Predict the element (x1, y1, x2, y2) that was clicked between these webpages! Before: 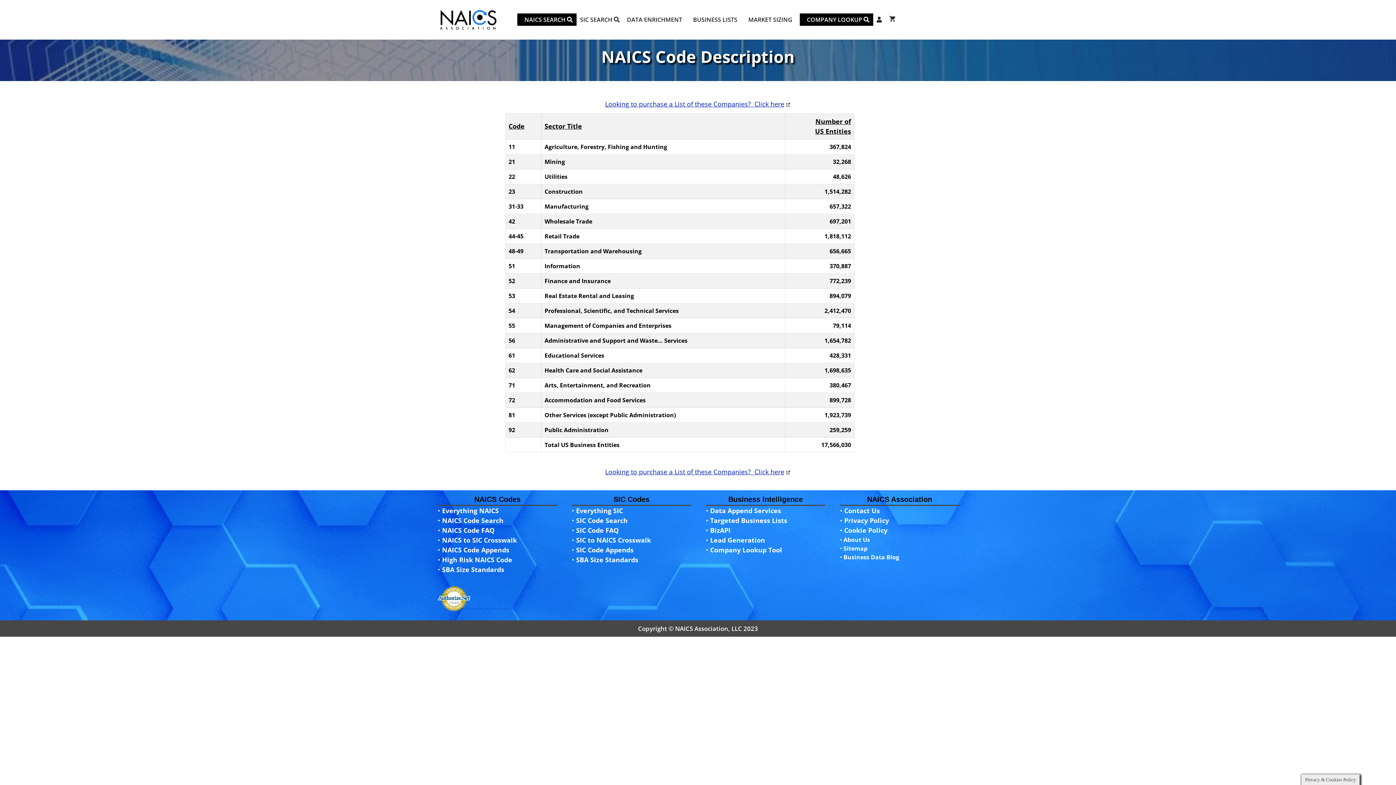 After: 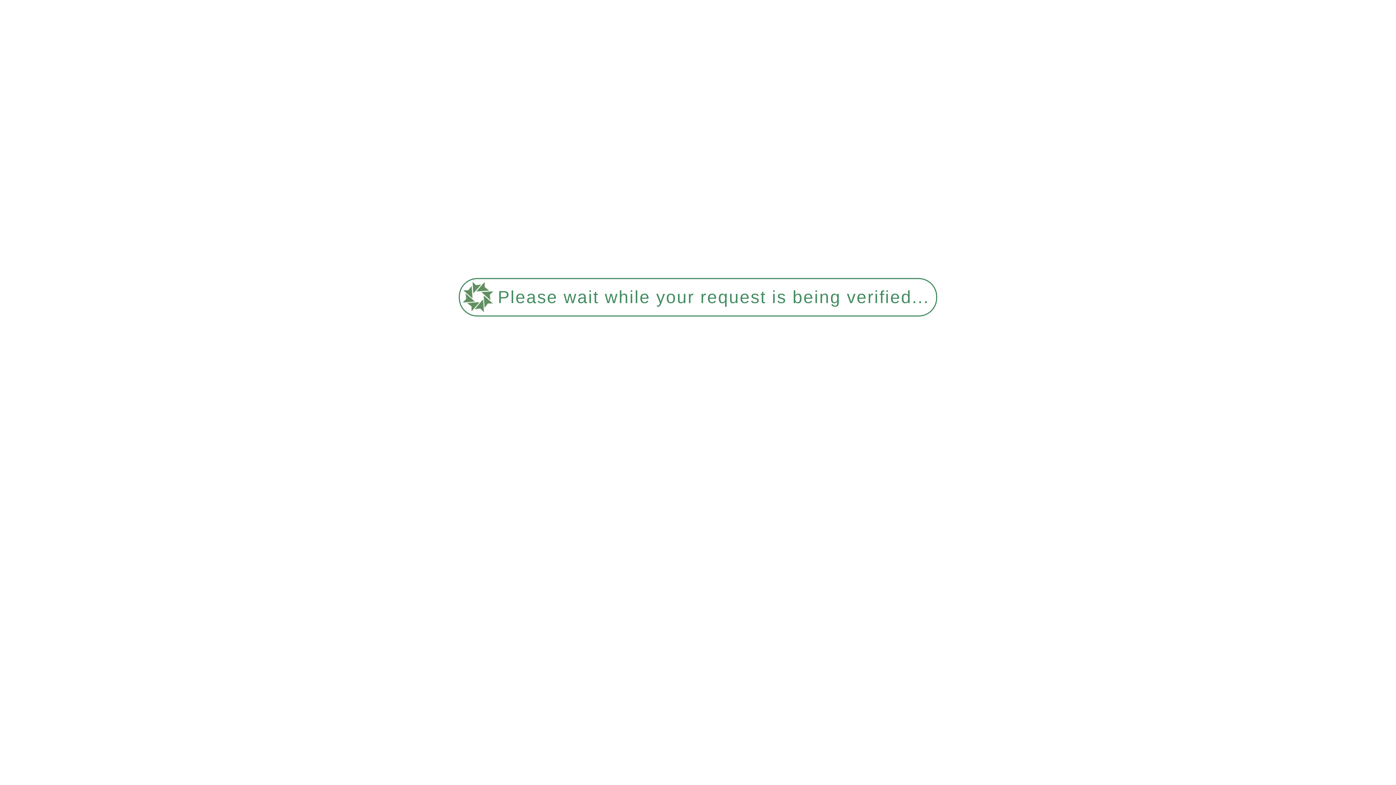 Action: label: 31-33 bbox: (508, 202, 523, 210)